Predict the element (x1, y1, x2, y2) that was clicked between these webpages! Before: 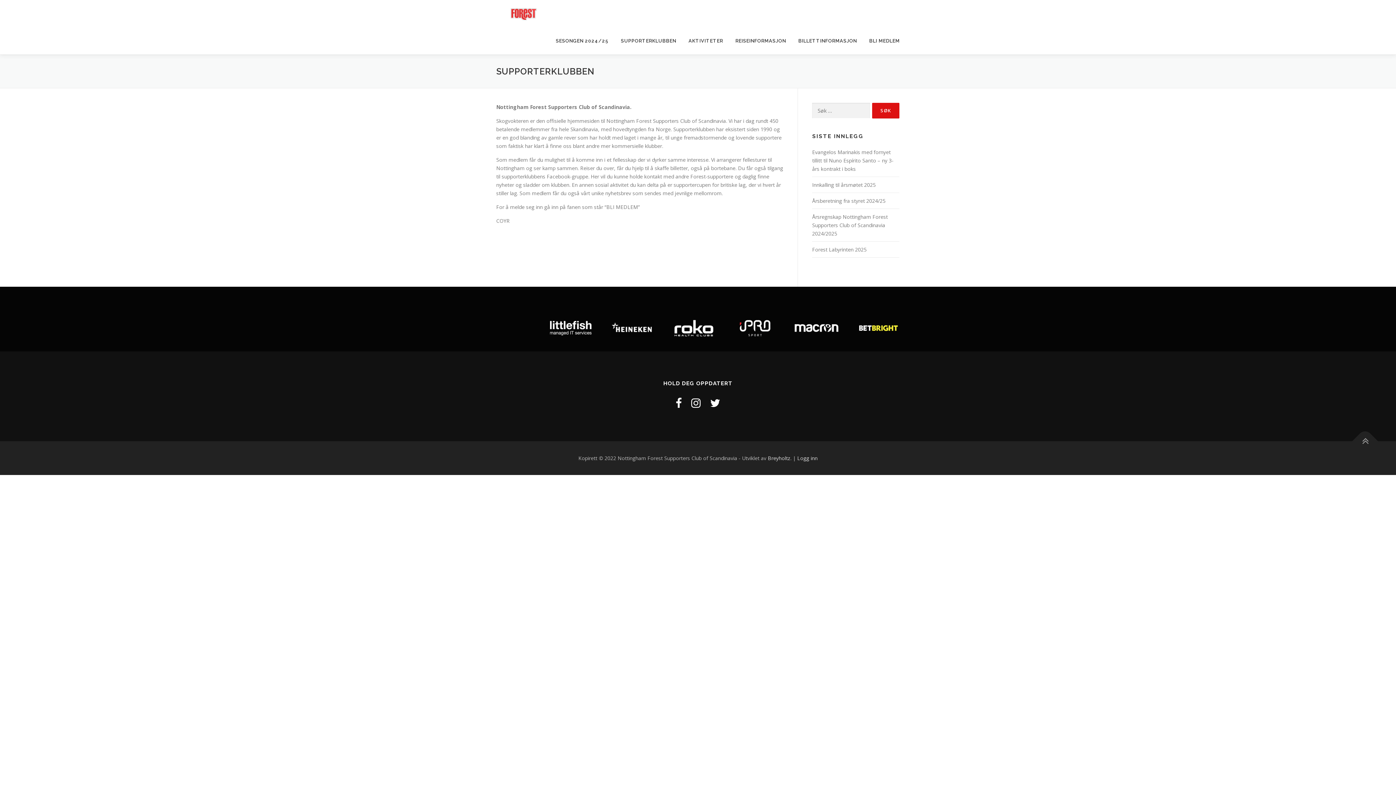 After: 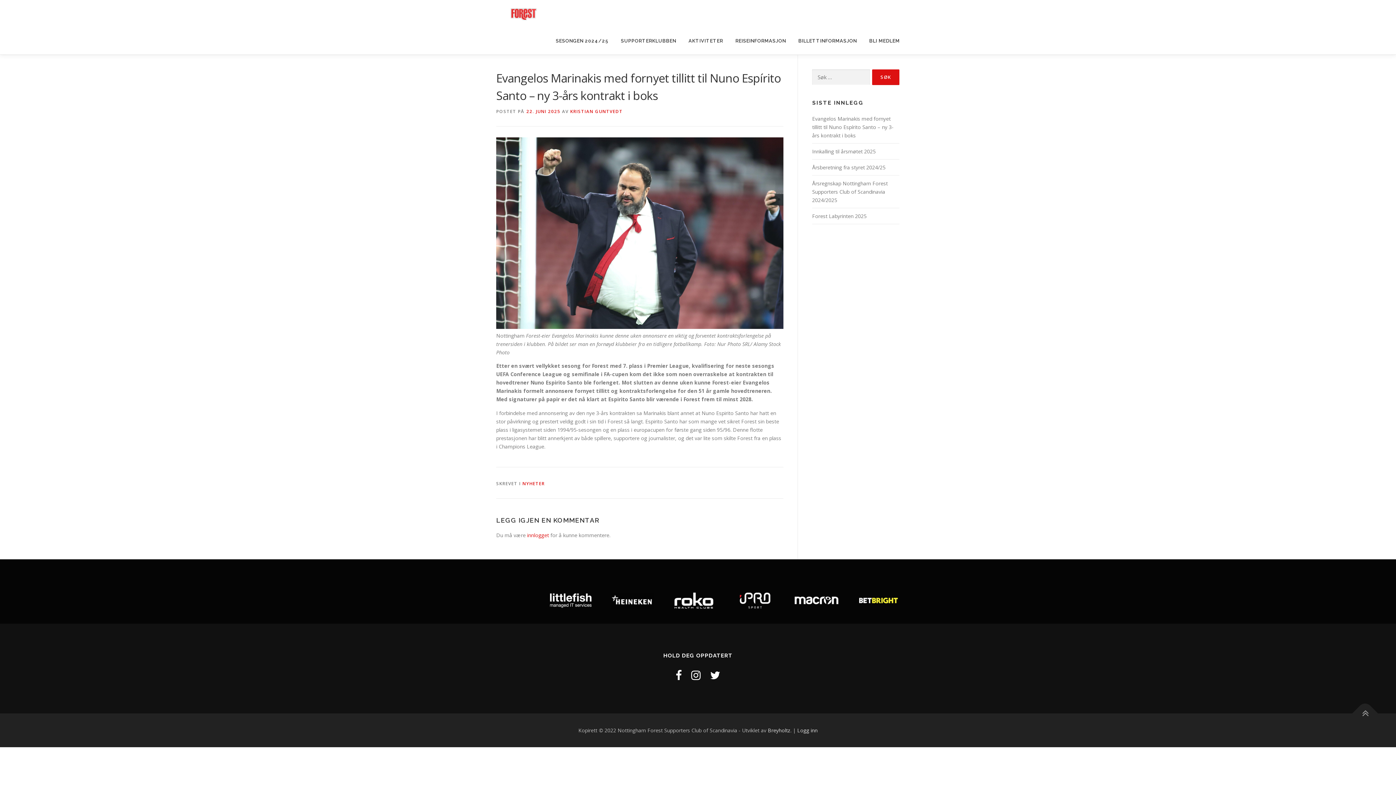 Action: bbox: (812, 148, 893, 172) label: Evangelos Marinakis med fornyet tillitt til Nuno Espírito Santo – ny 3-års kontrakt i boks